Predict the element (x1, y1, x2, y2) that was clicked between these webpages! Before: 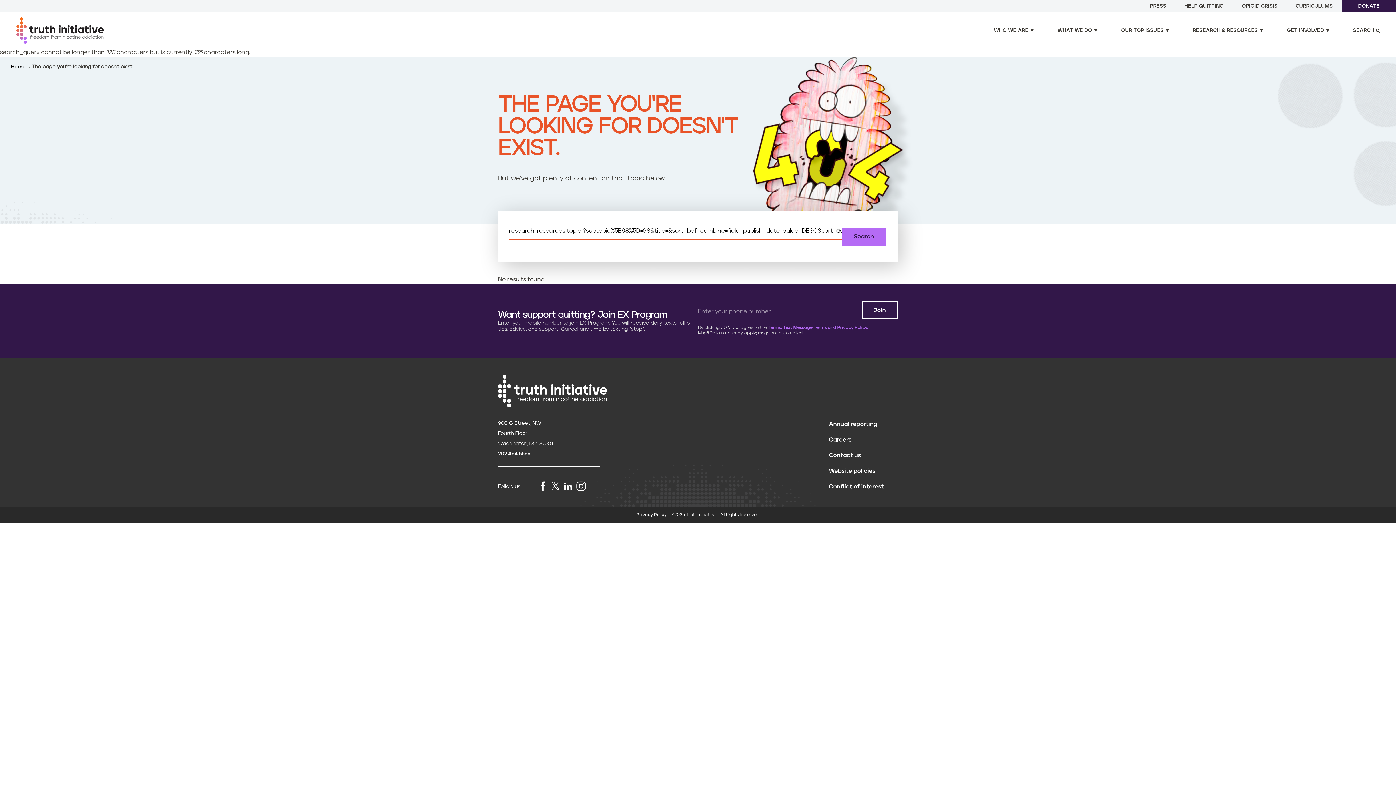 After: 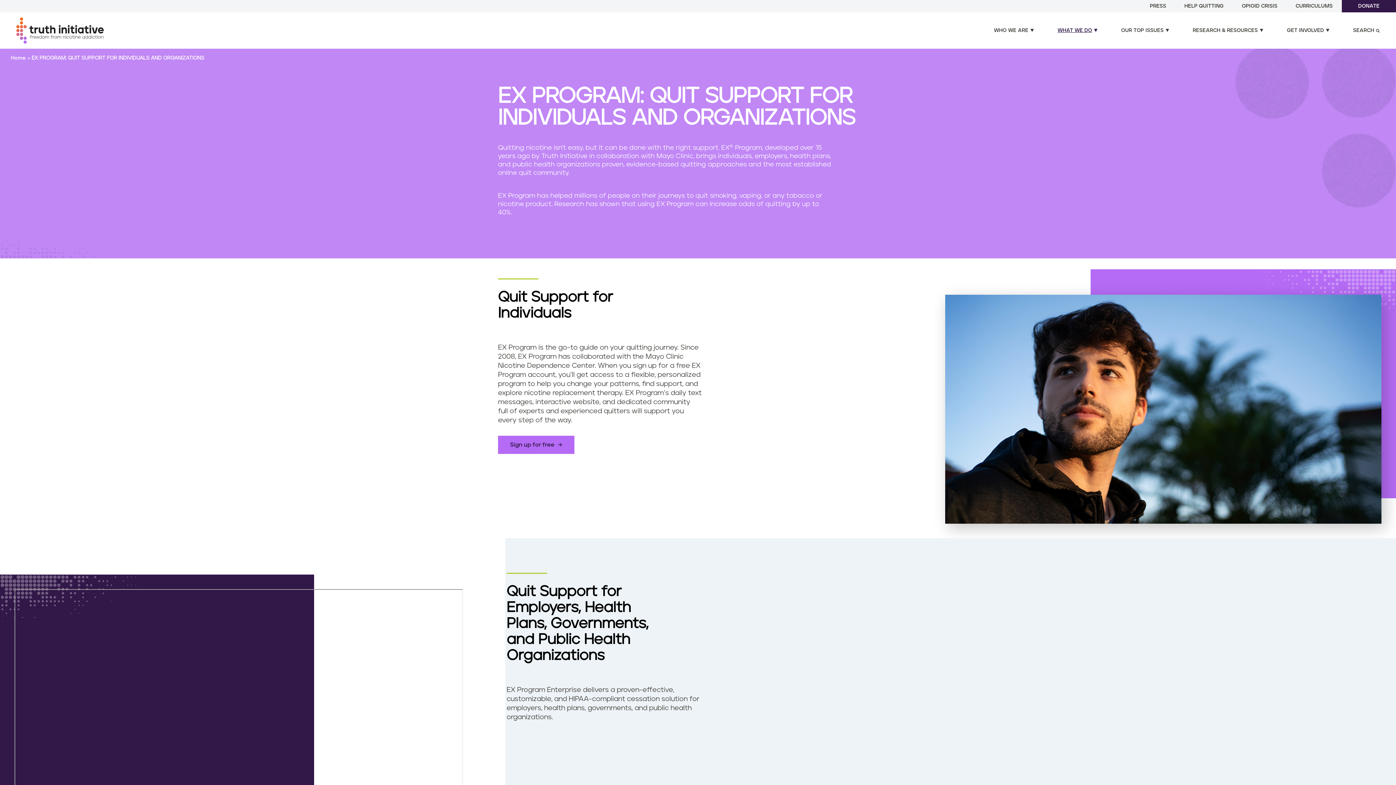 Action: label: HELP QUITTING bbox: (1184, 3, 1224, 9)